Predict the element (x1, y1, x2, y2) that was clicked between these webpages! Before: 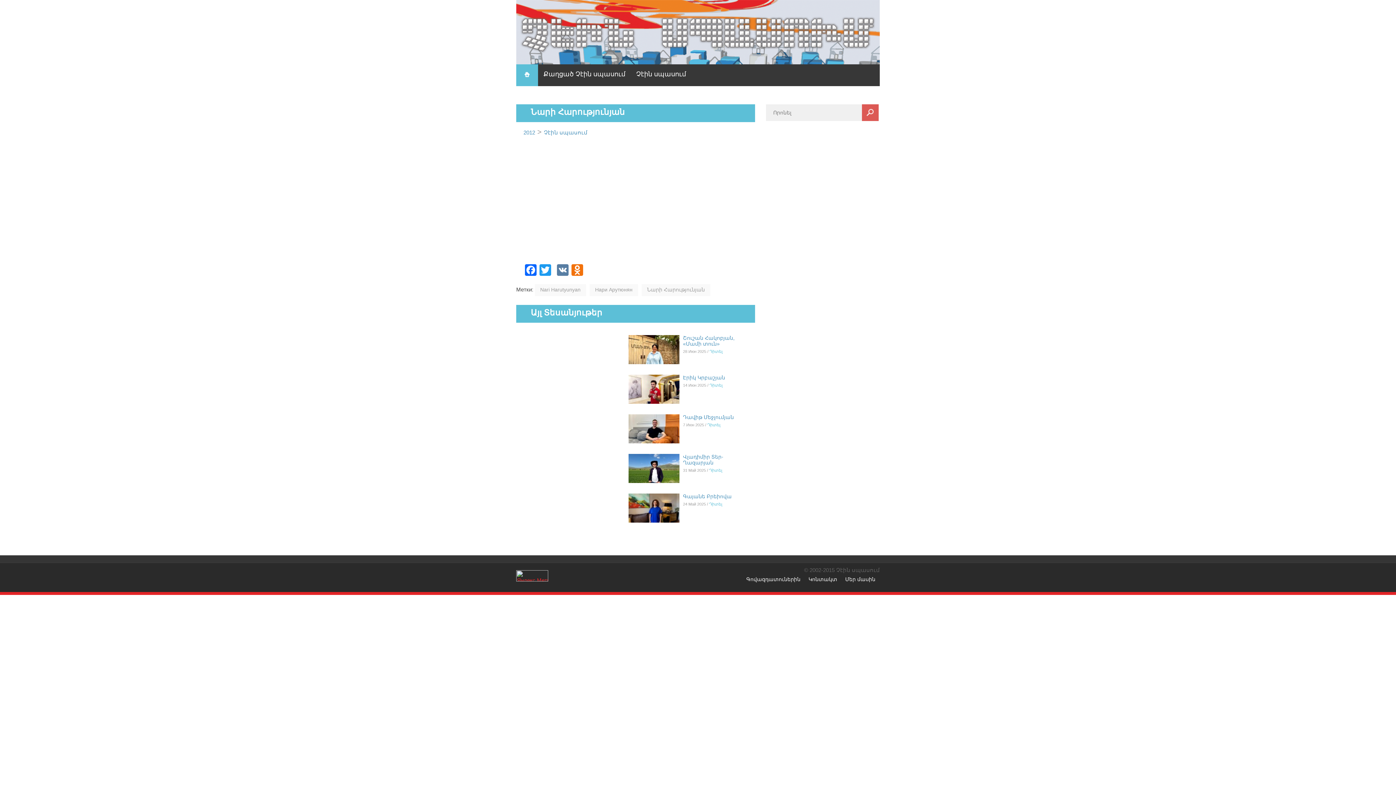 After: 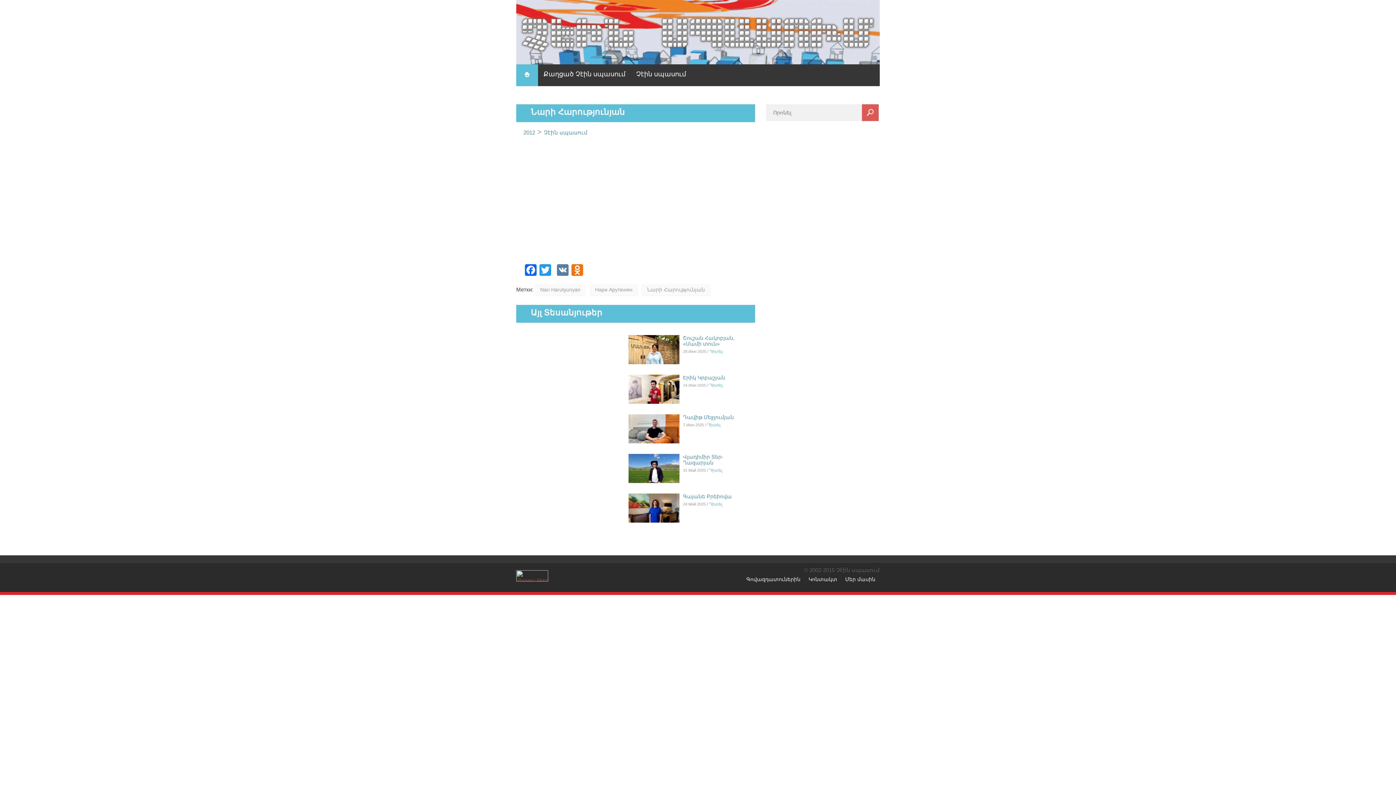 Action: bbox: (516, 576, 548, 582)